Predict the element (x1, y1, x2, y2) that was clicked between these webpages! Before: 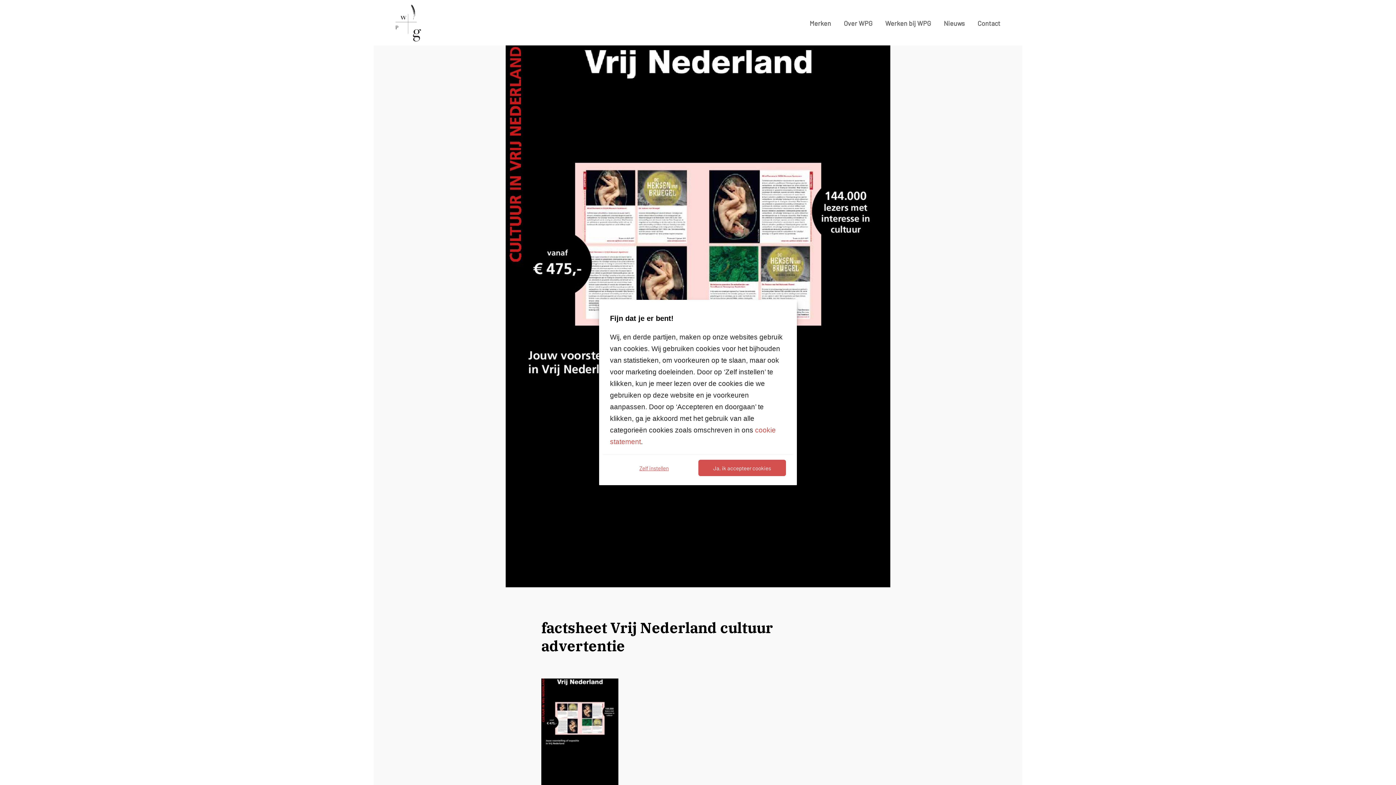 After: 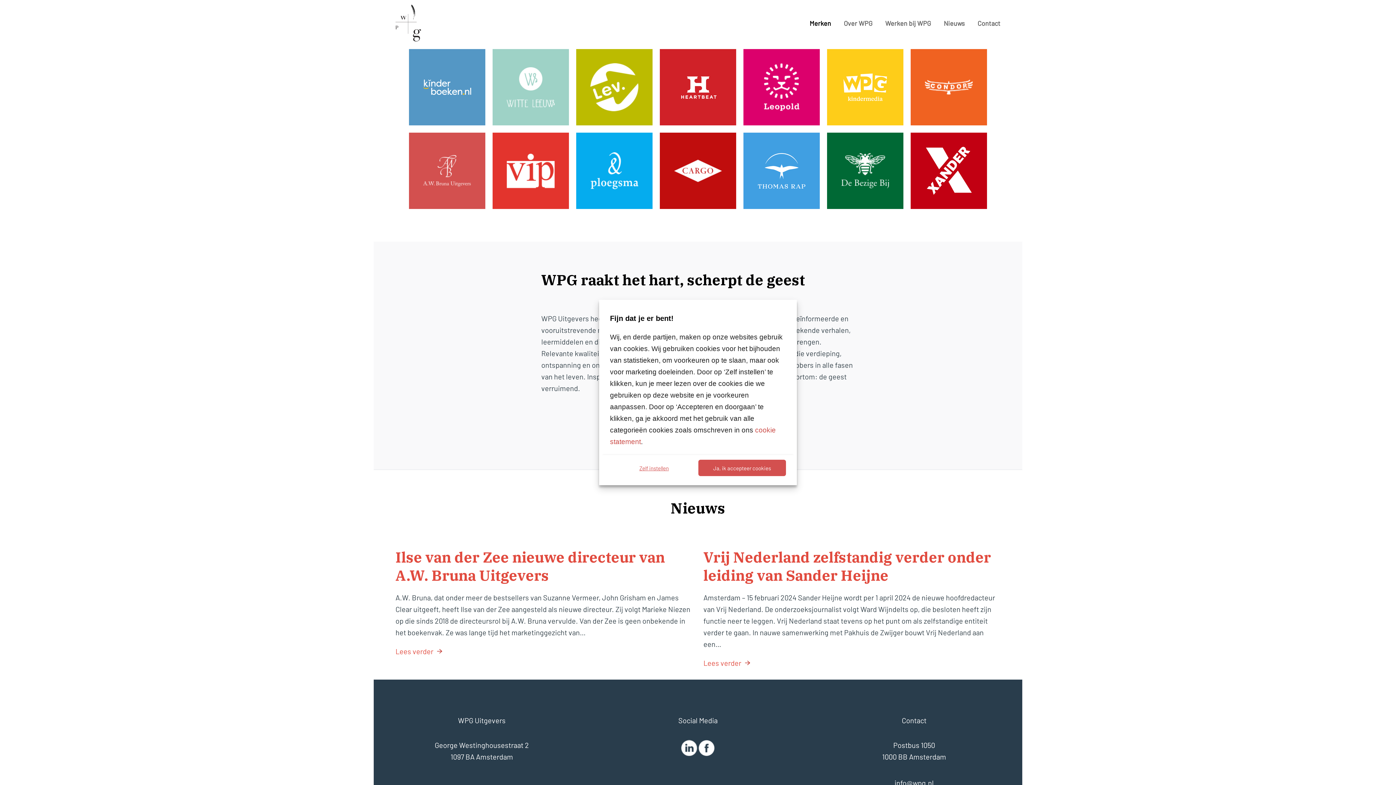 Action: label: Merken bbox: (797, 10, 831, 35)